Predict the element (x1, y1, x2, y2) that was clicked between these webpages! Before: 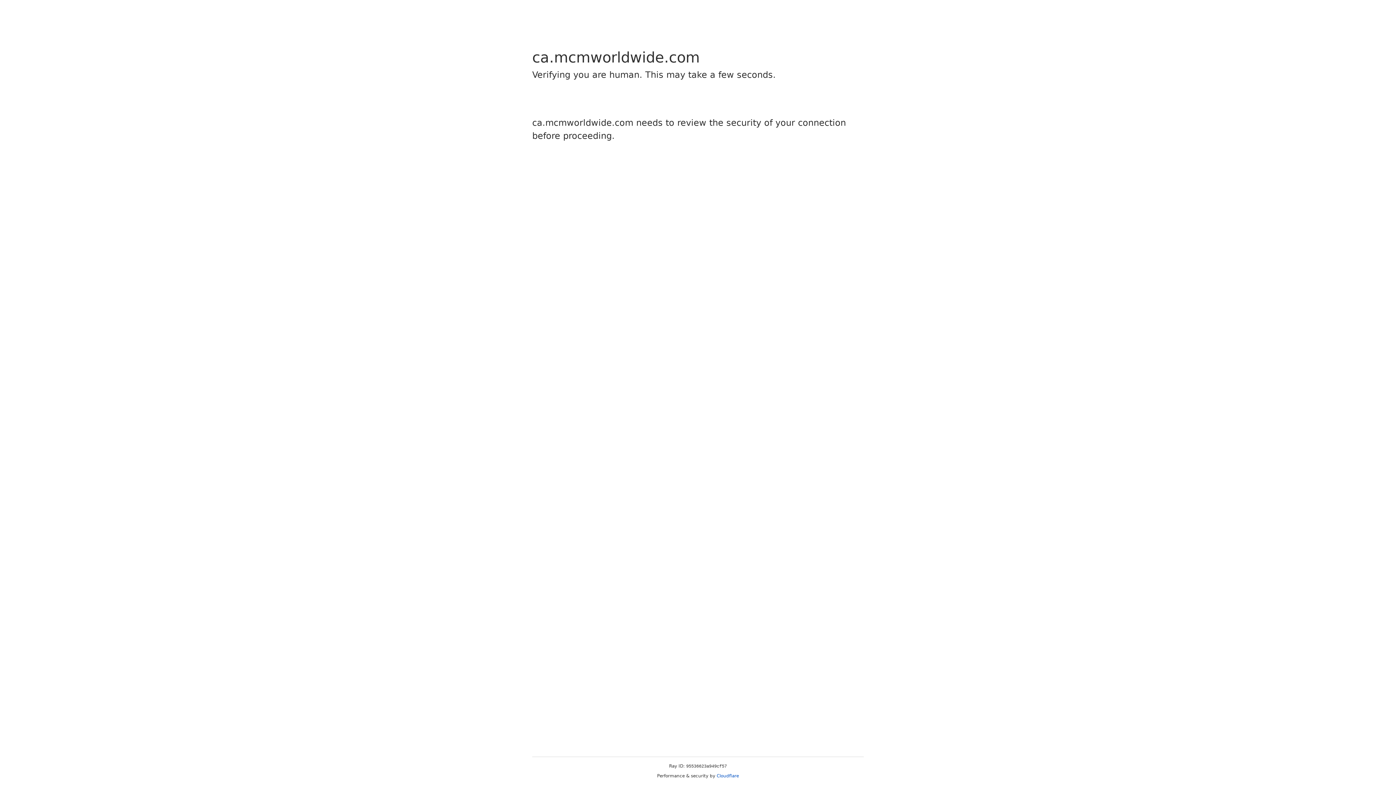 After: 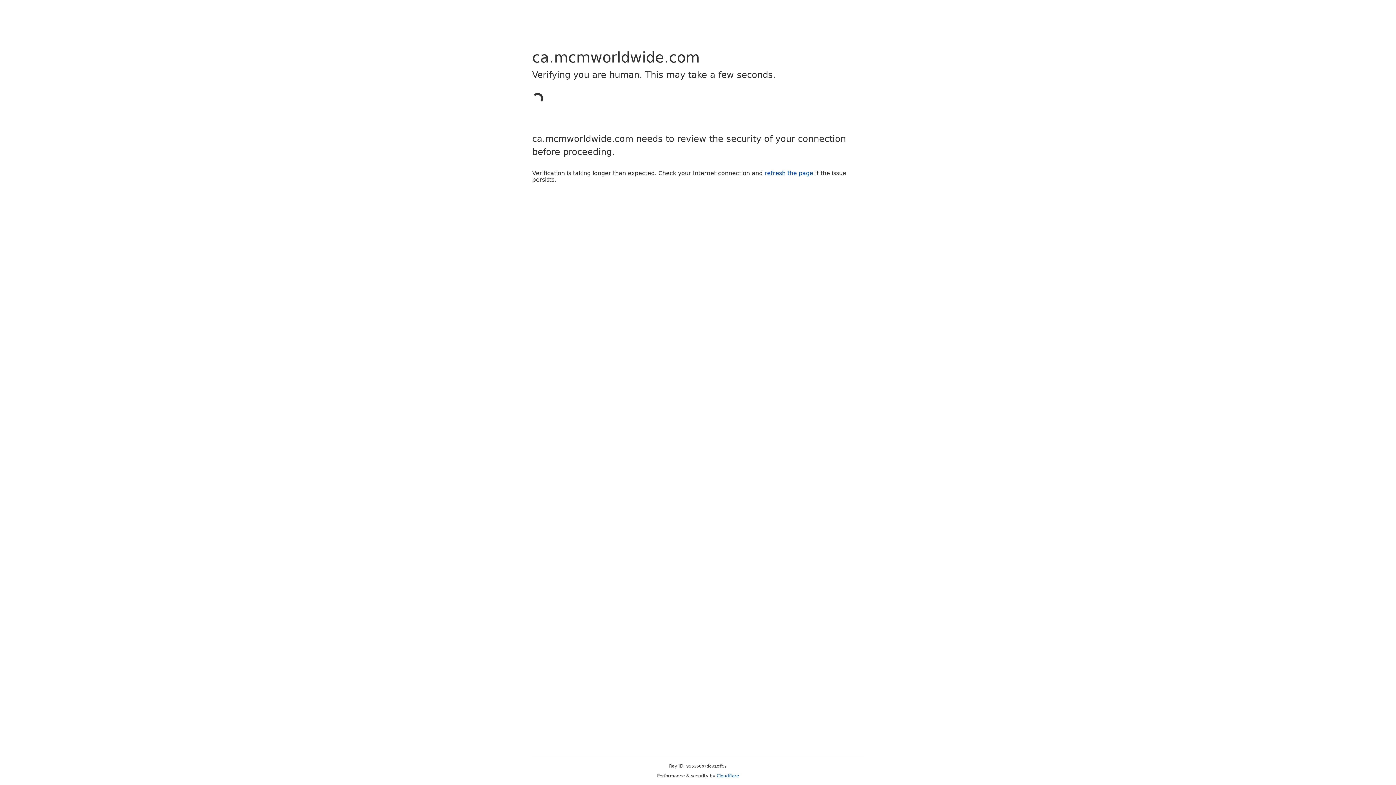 Action: bbox: (716, 773, 739, 778) label: Cloudflare